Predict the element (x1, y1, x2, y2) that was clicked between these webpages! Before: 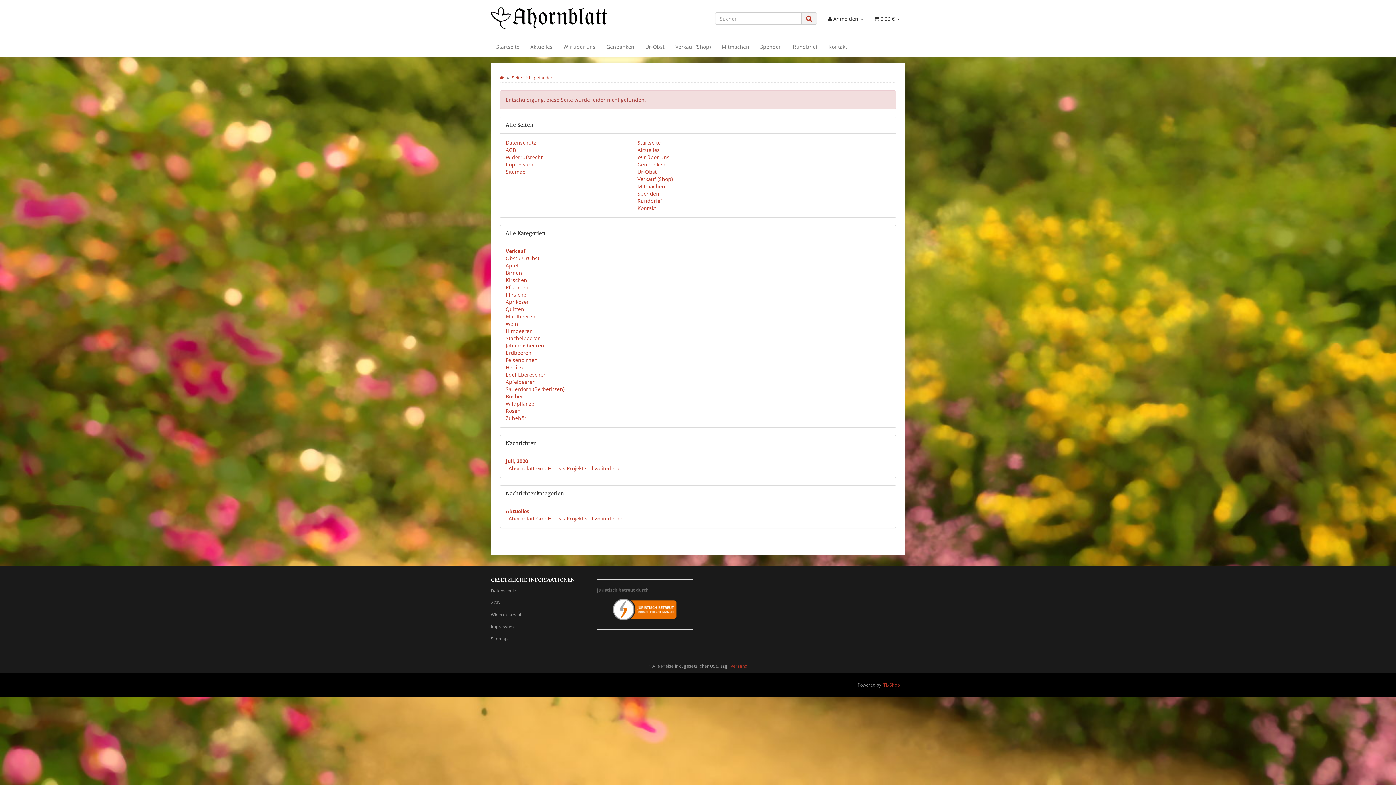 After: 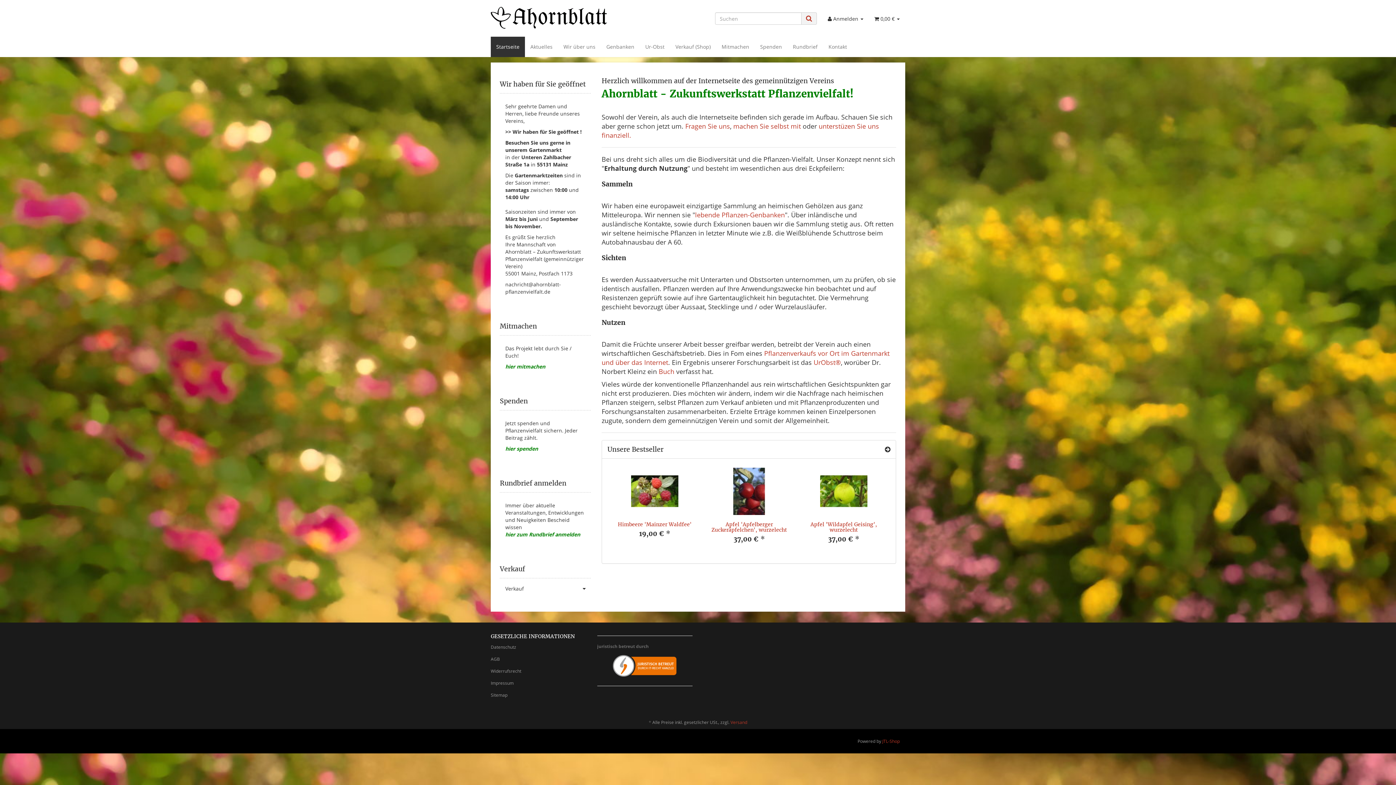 Action: label: Startseite bbox: (637, 139, 660, 146)